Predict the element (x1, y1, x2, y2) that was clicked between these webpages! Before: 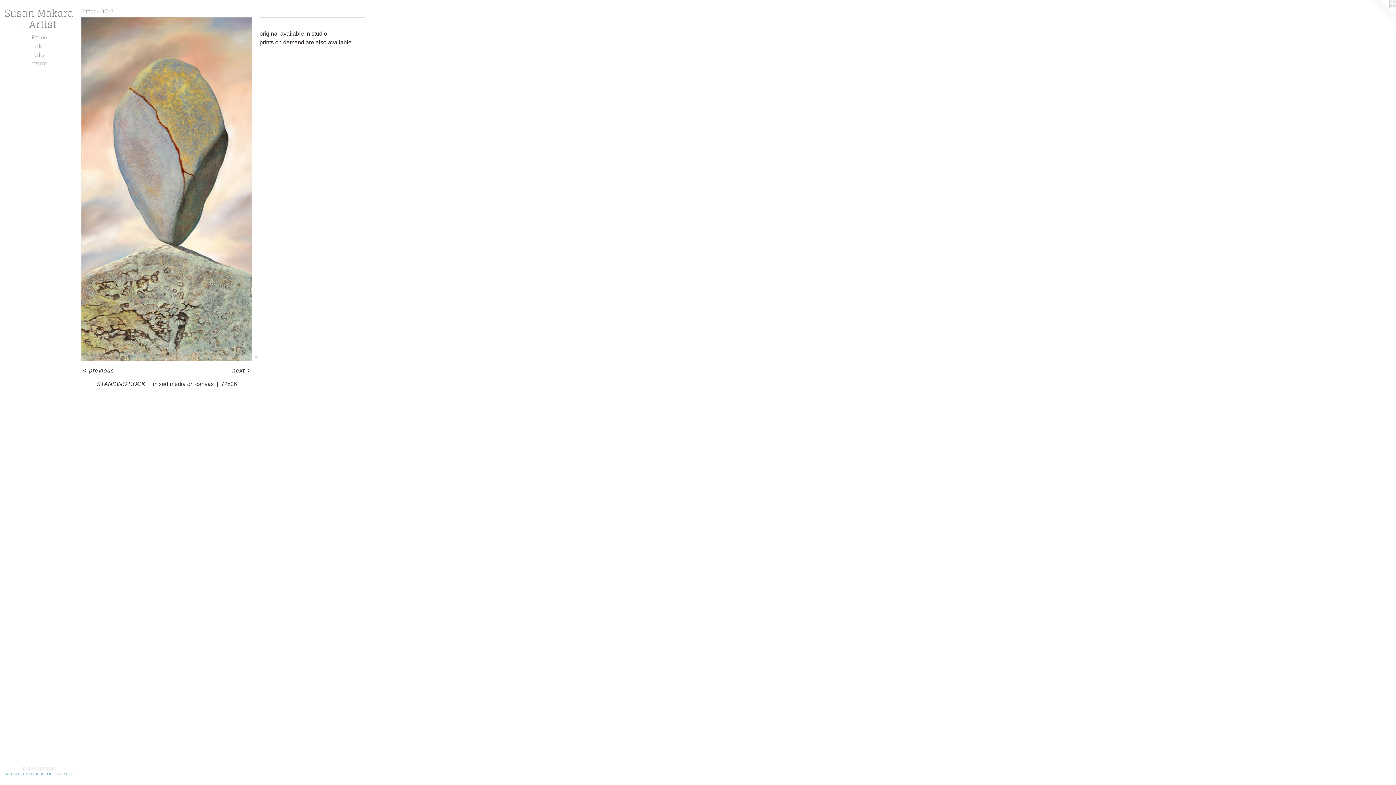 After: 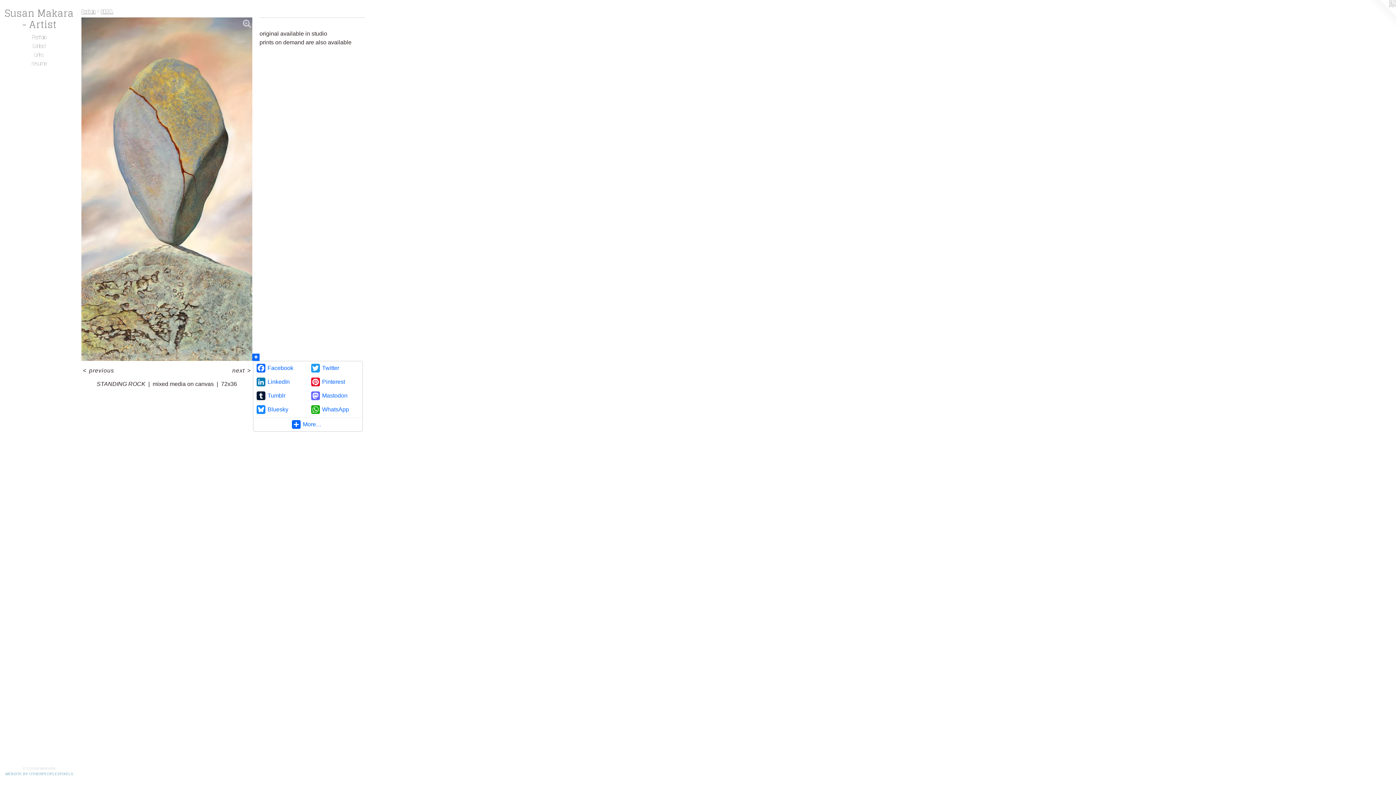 Action: bbox: (252, 353, 259, 361)